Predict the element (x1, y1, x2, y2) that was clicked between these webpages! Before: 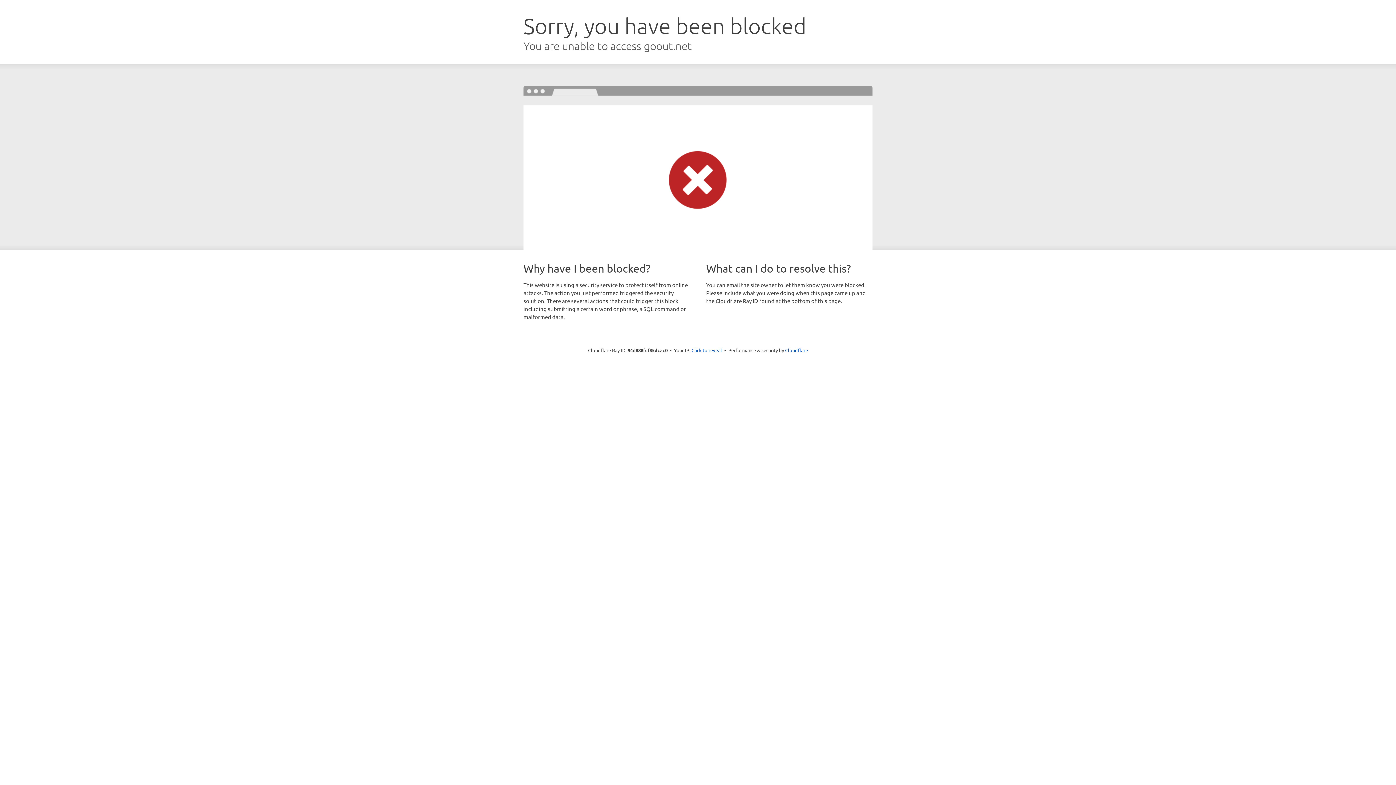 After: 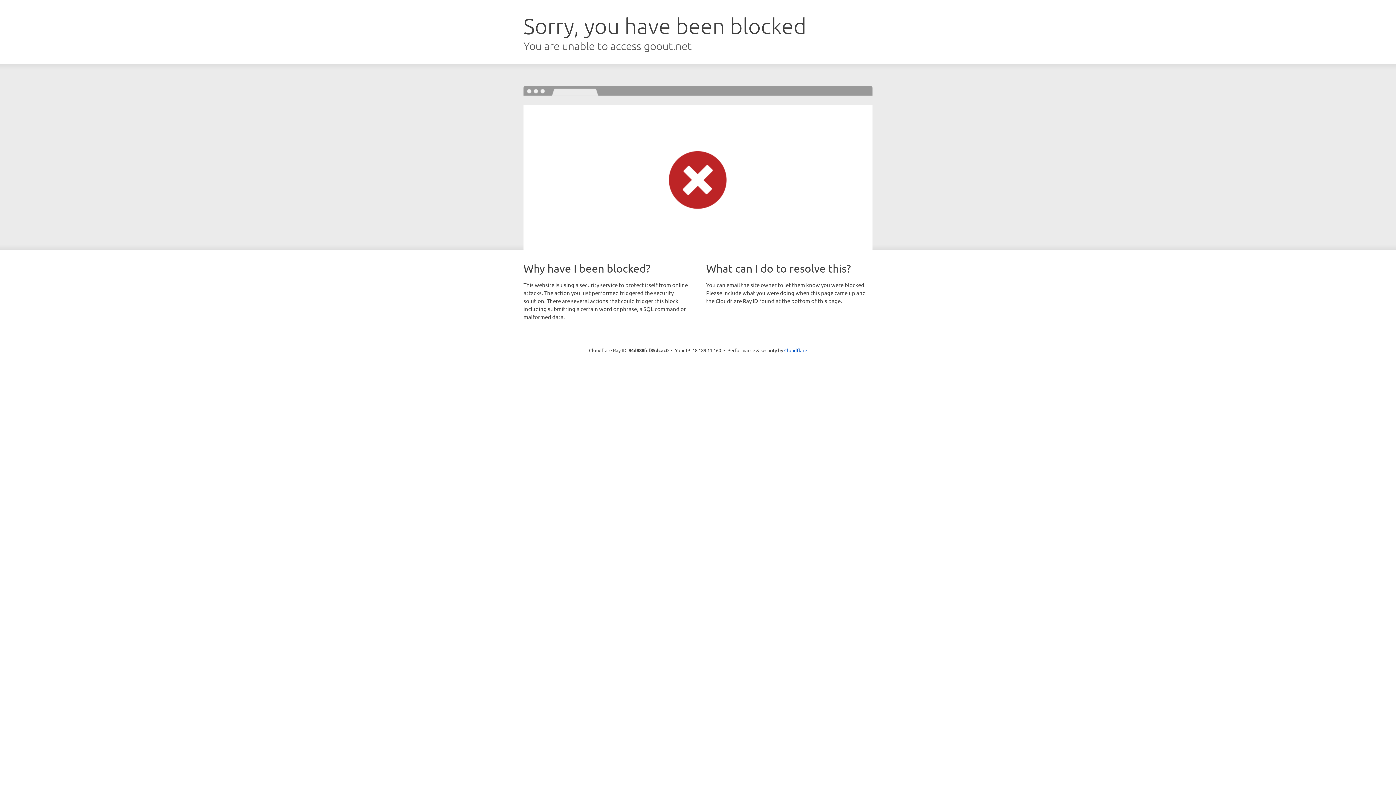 Action: bbox: (691, 346, 722, 353) label: Click to reveal